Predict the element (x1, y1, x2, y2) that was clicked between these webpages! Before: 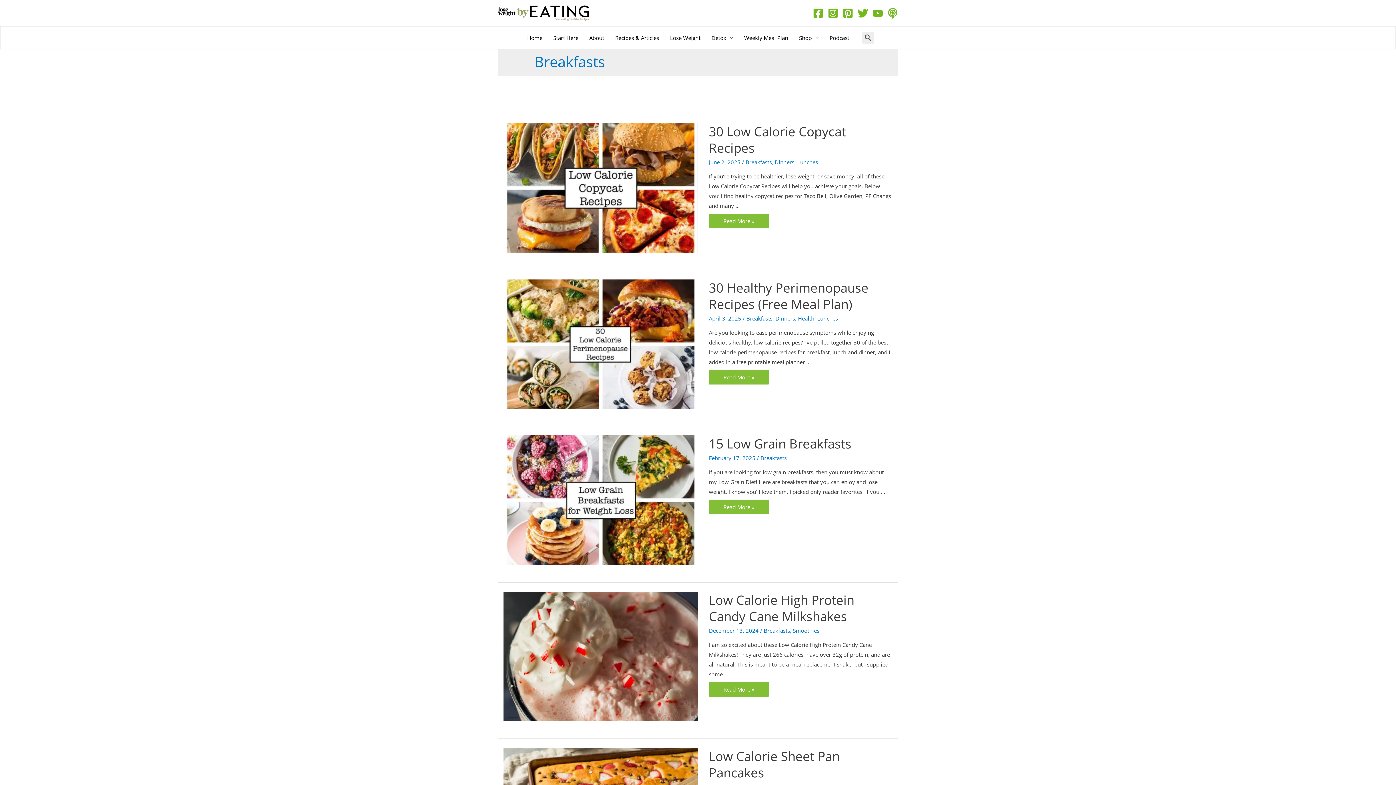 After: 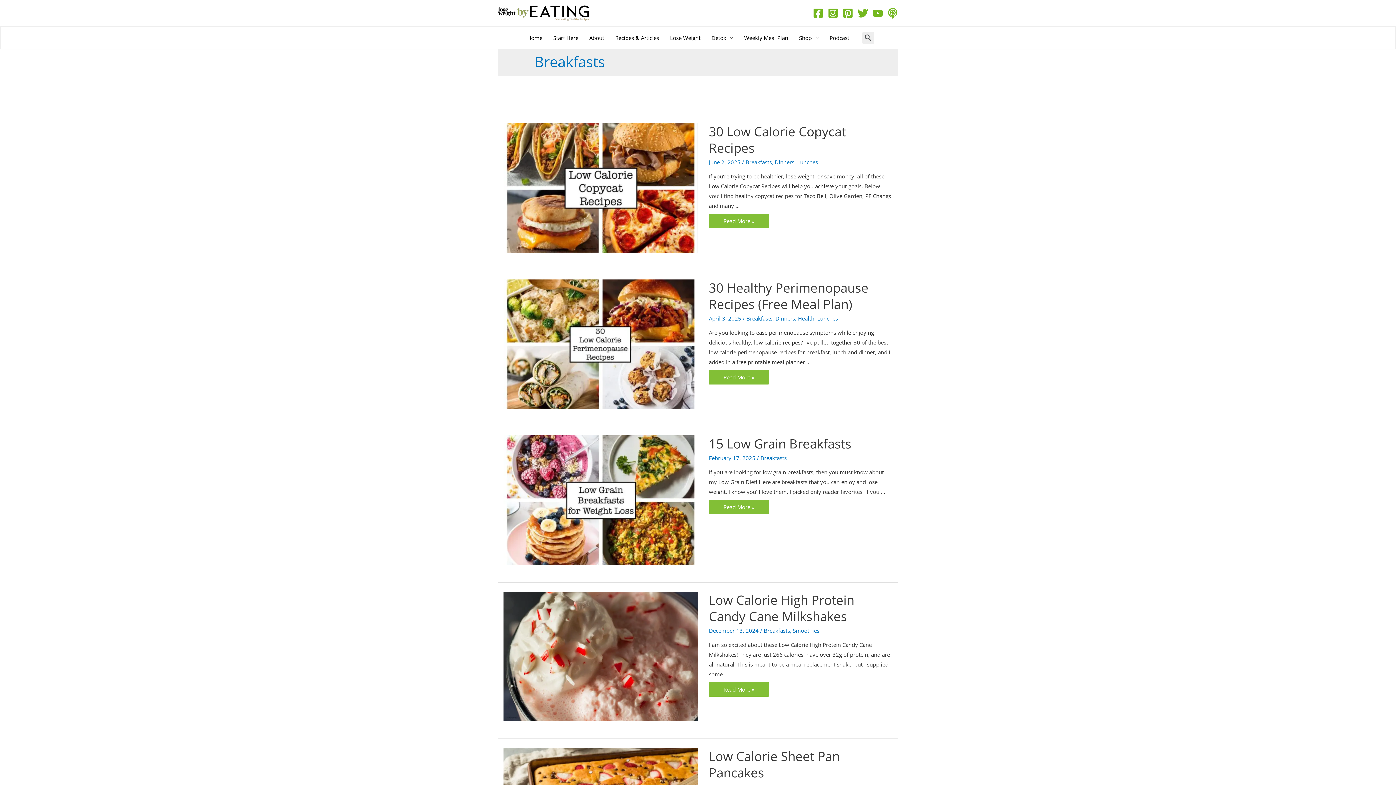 Action: label: Podcast bbox: (887, 7, 898, 18)